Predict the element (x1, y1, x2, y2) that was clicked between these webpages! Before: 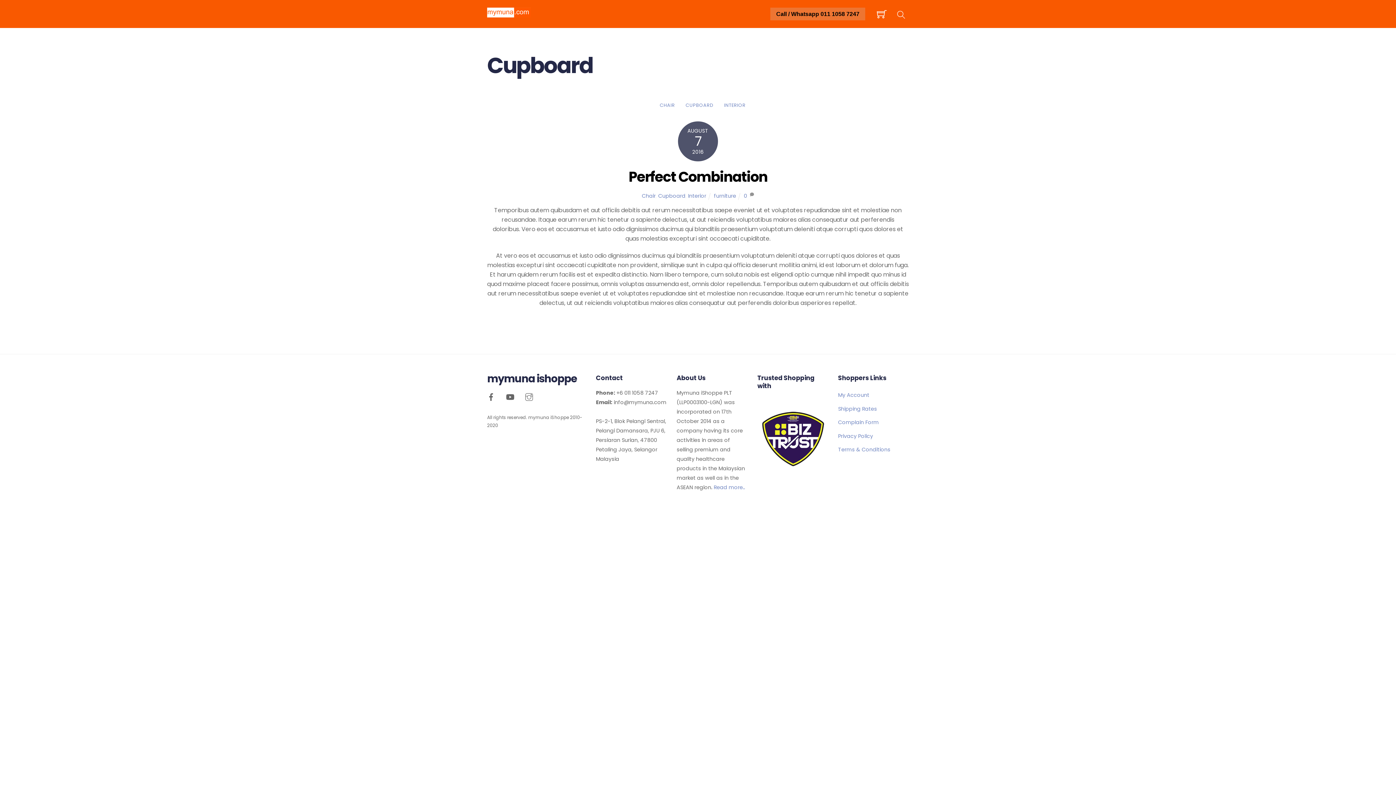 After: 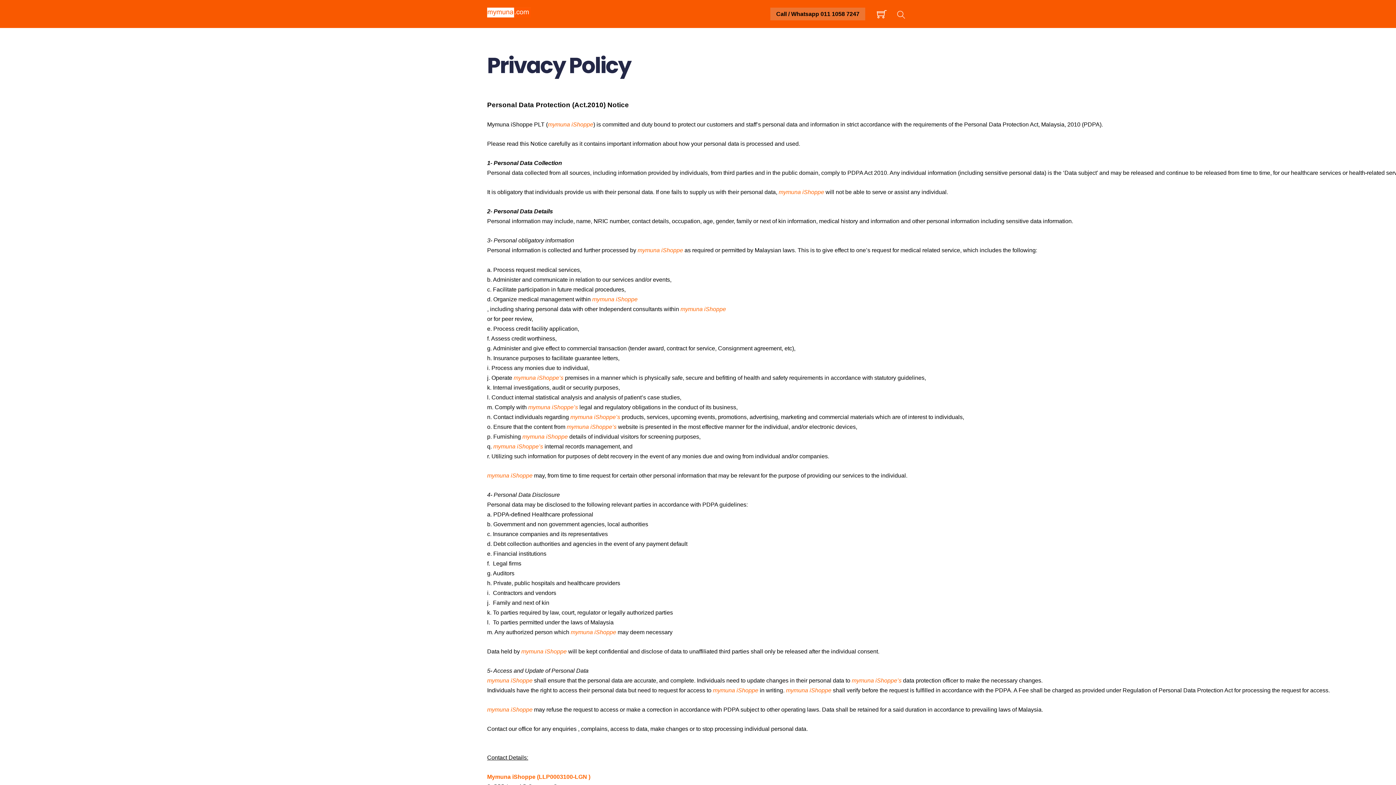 Action: bbox: (838, 432, 873, 439) label: Privacy Policy